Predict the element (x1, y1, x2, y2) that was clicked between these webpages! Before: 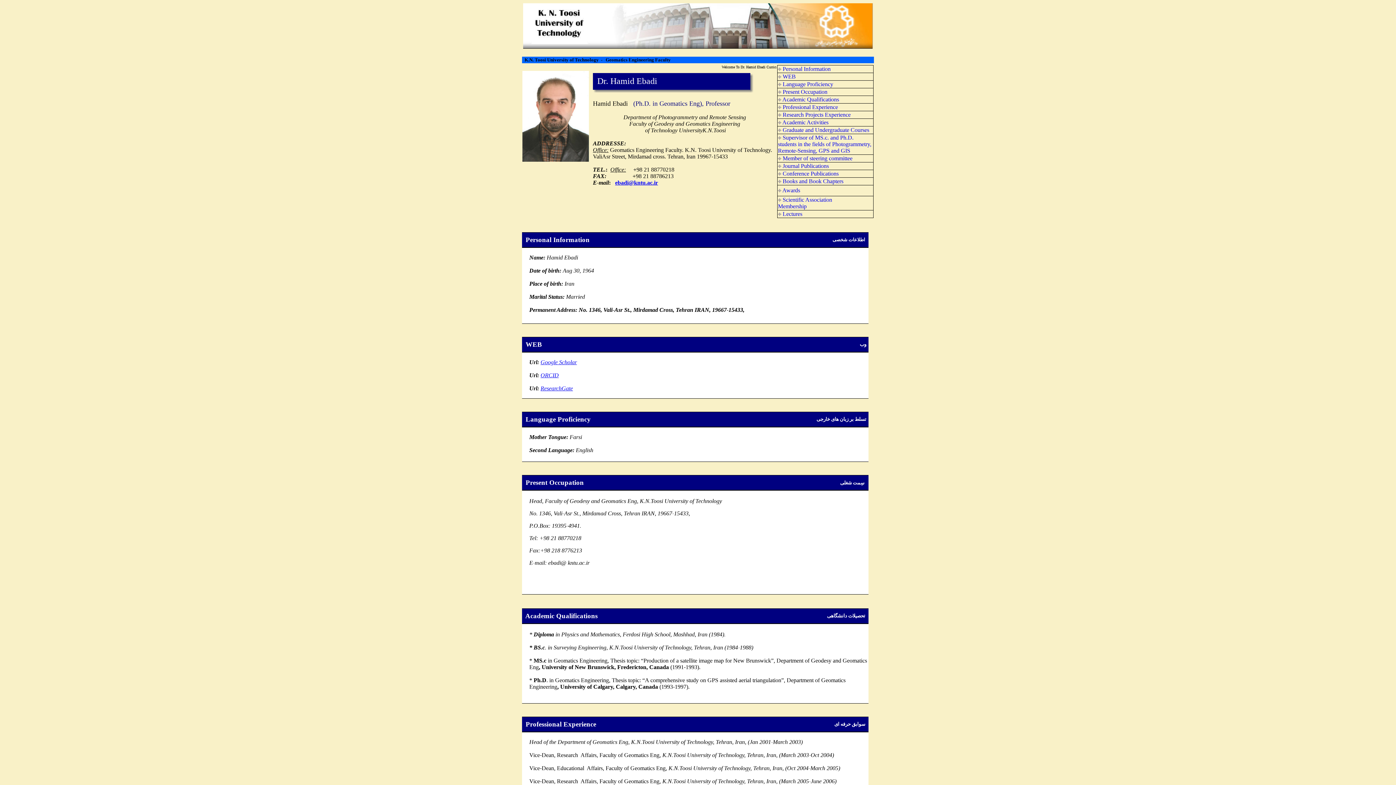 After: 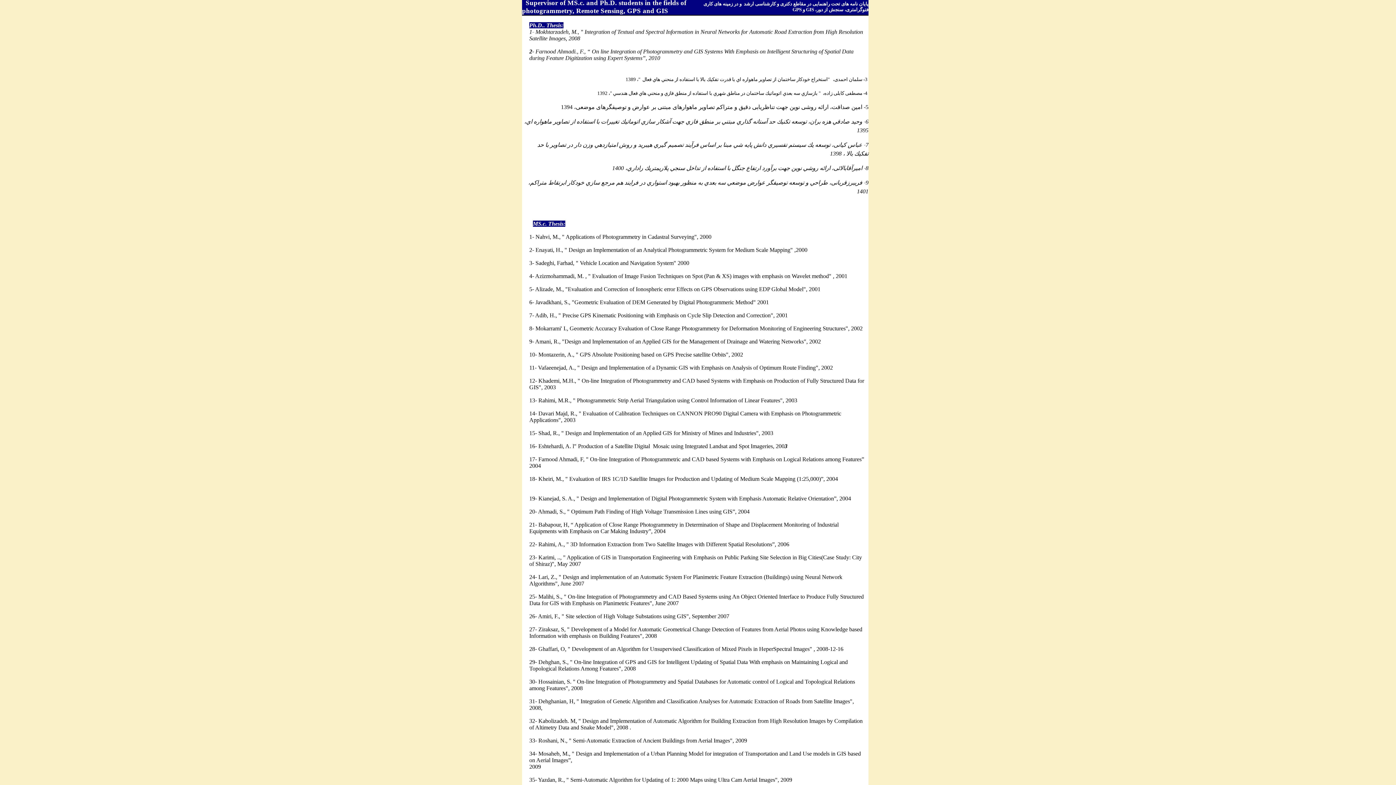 Action: label: Supervisor of MS.c. and Ph.D. students in the fields of Photogrammetry, Remote-Sensing, GPS and GIS bbox: (778, 134, 871, 153)